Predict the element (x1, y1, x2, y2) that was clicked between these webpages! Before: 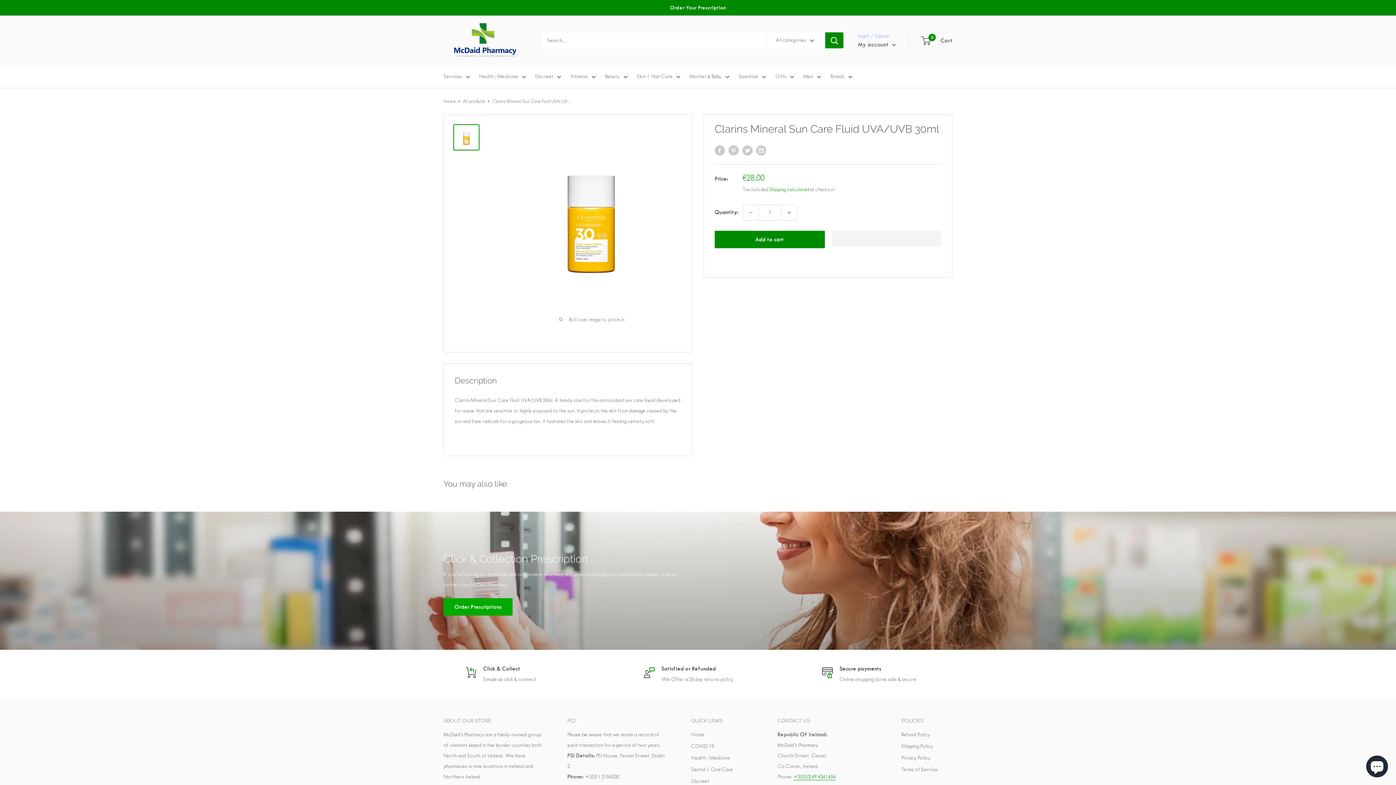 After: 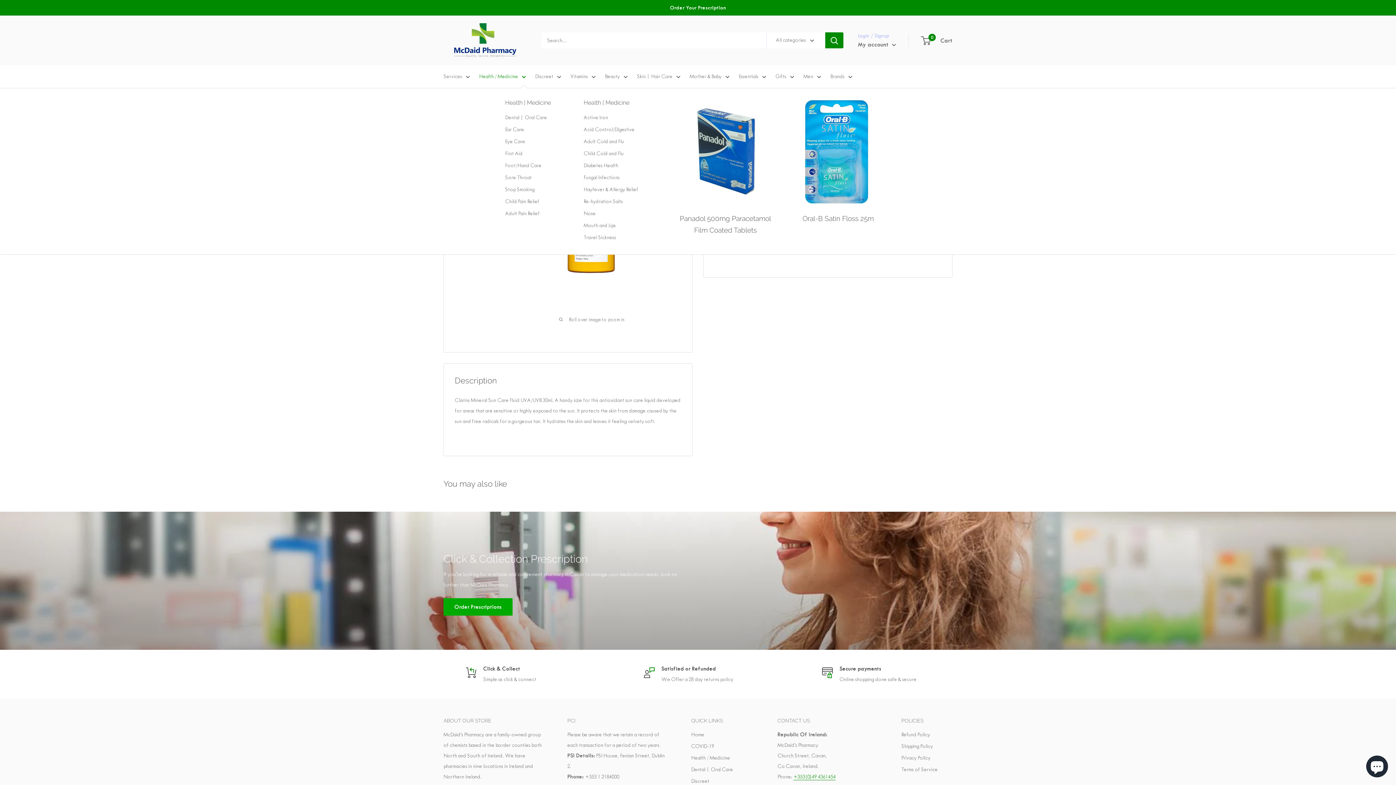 Action: bbox: (479, 71, 526, 81) label: Health / Medicine